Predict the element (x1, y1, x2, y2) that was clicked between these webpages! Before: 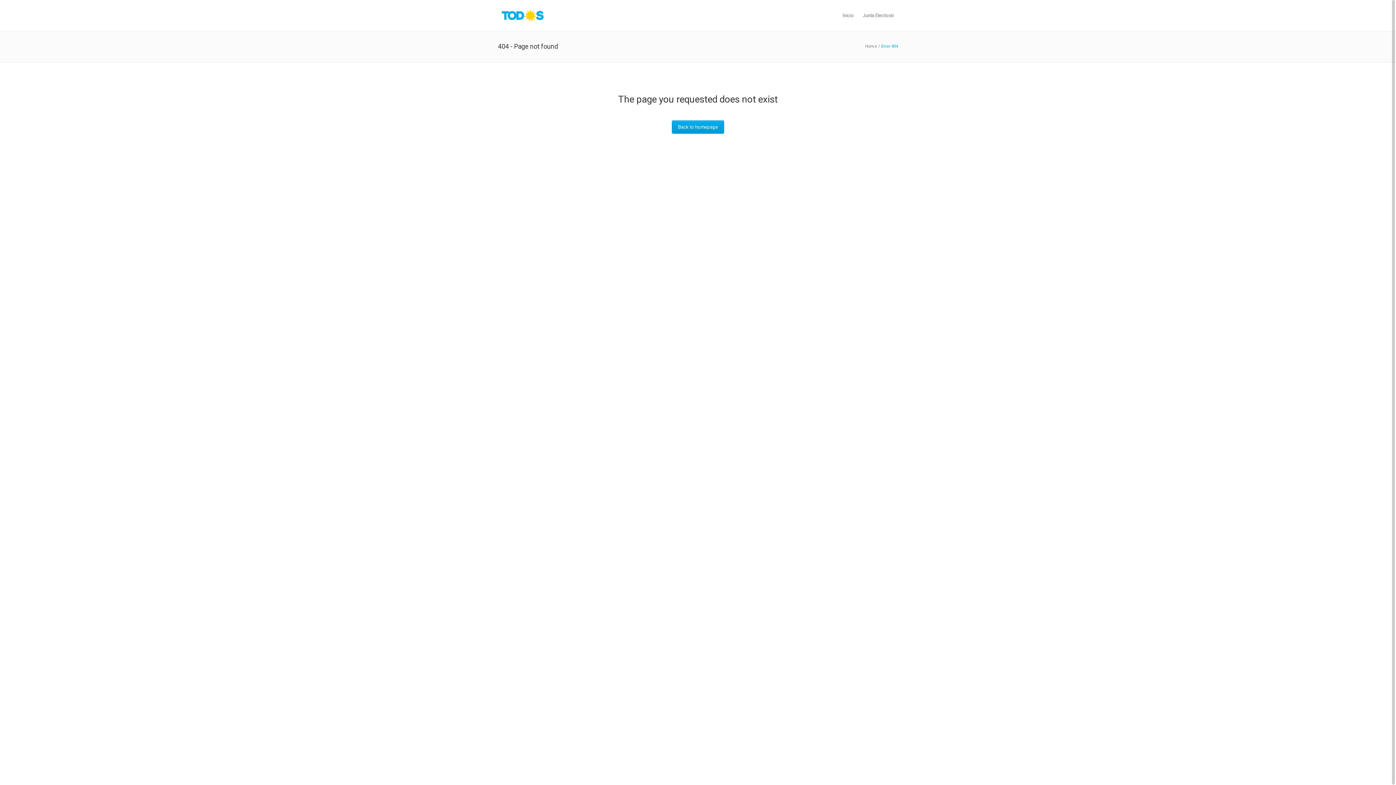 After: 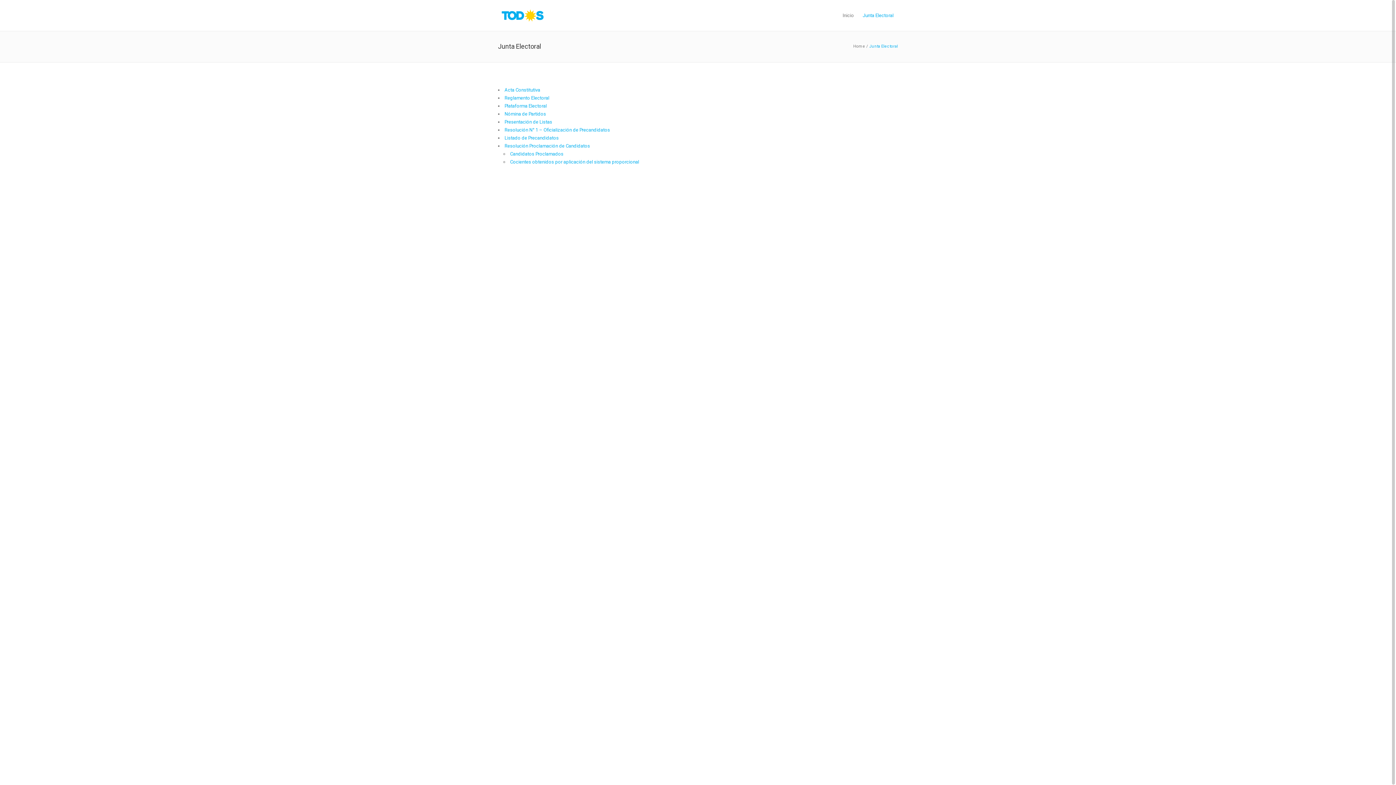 Action: bbox: (858, 0, 898, 30) label: Junta Electoral